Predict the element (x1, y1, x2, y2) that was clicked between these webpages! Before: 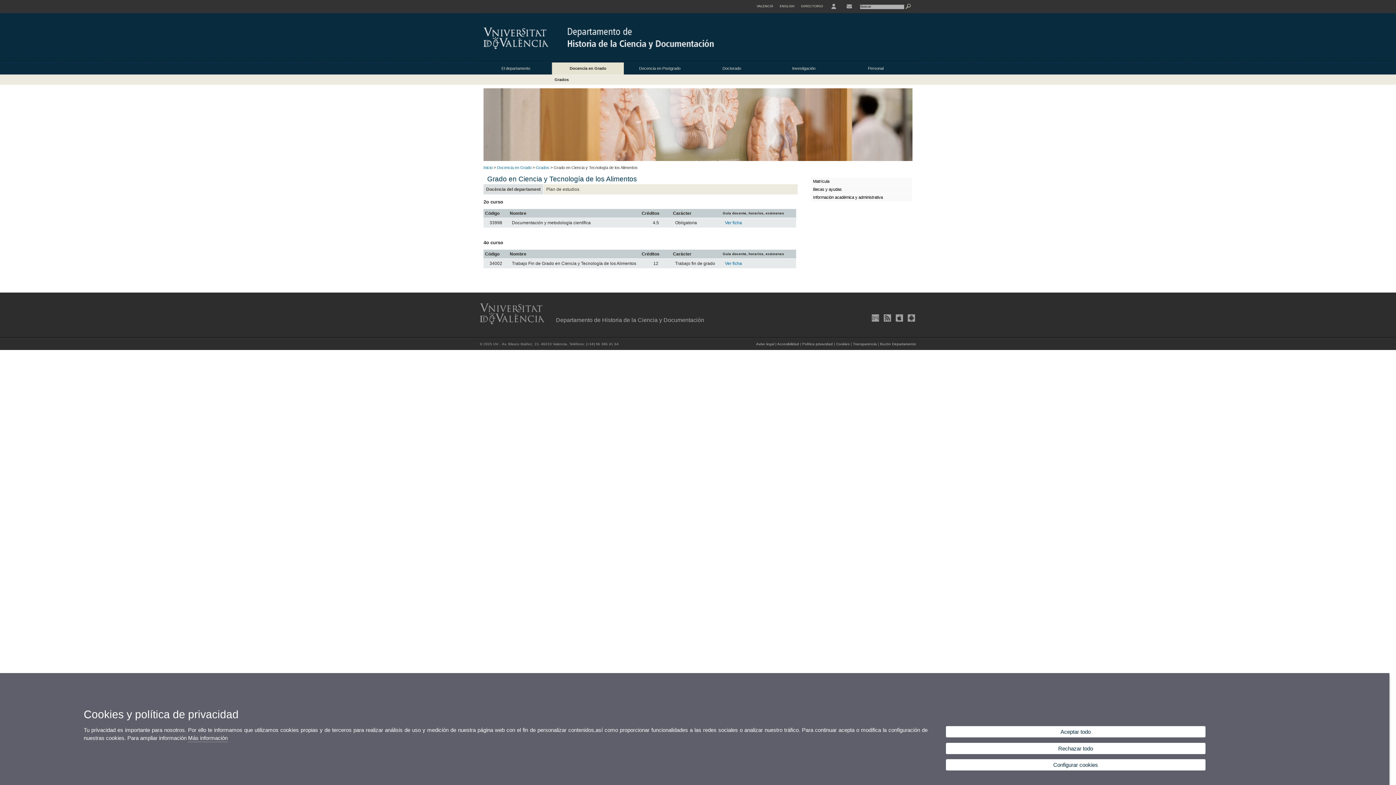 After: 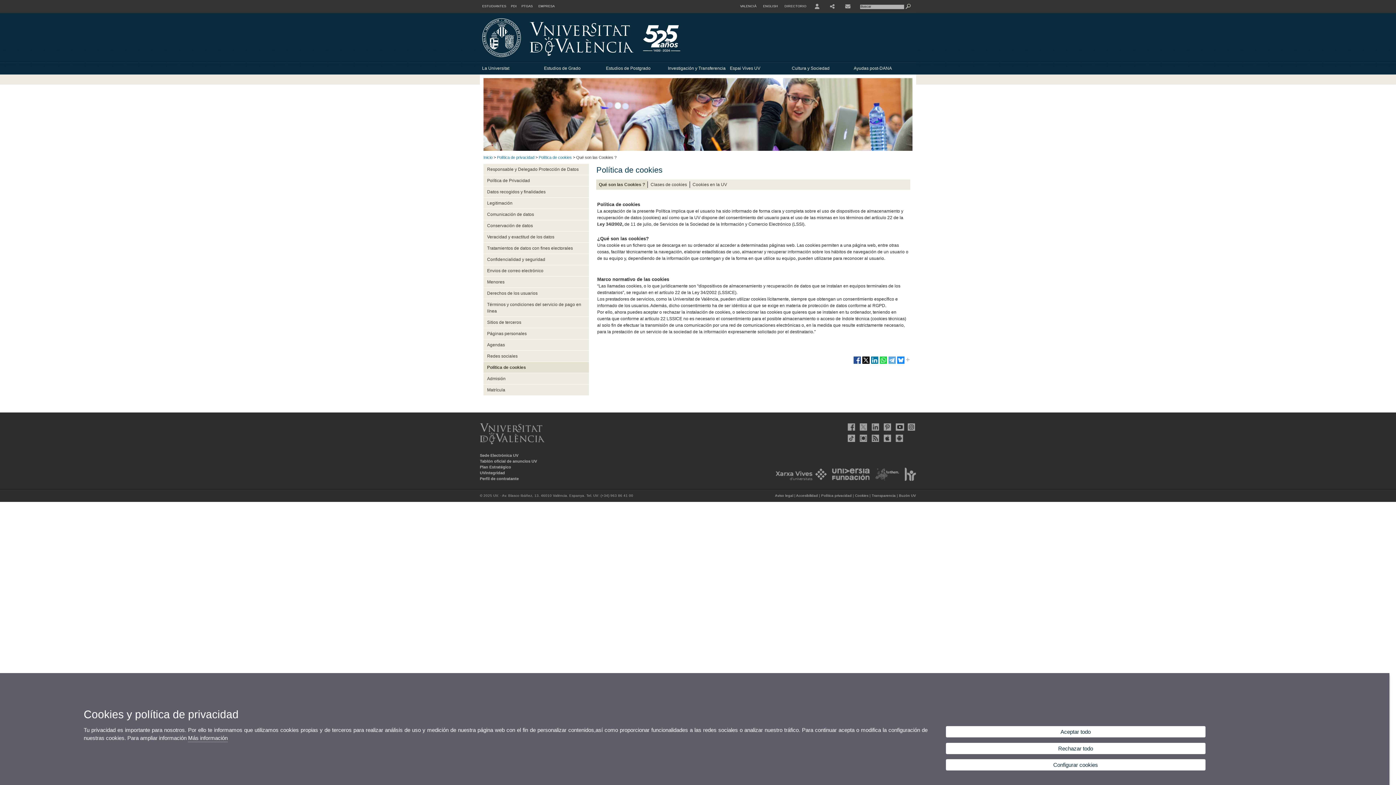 Action: label: Más información bbox: (188, 735, 227, 742)